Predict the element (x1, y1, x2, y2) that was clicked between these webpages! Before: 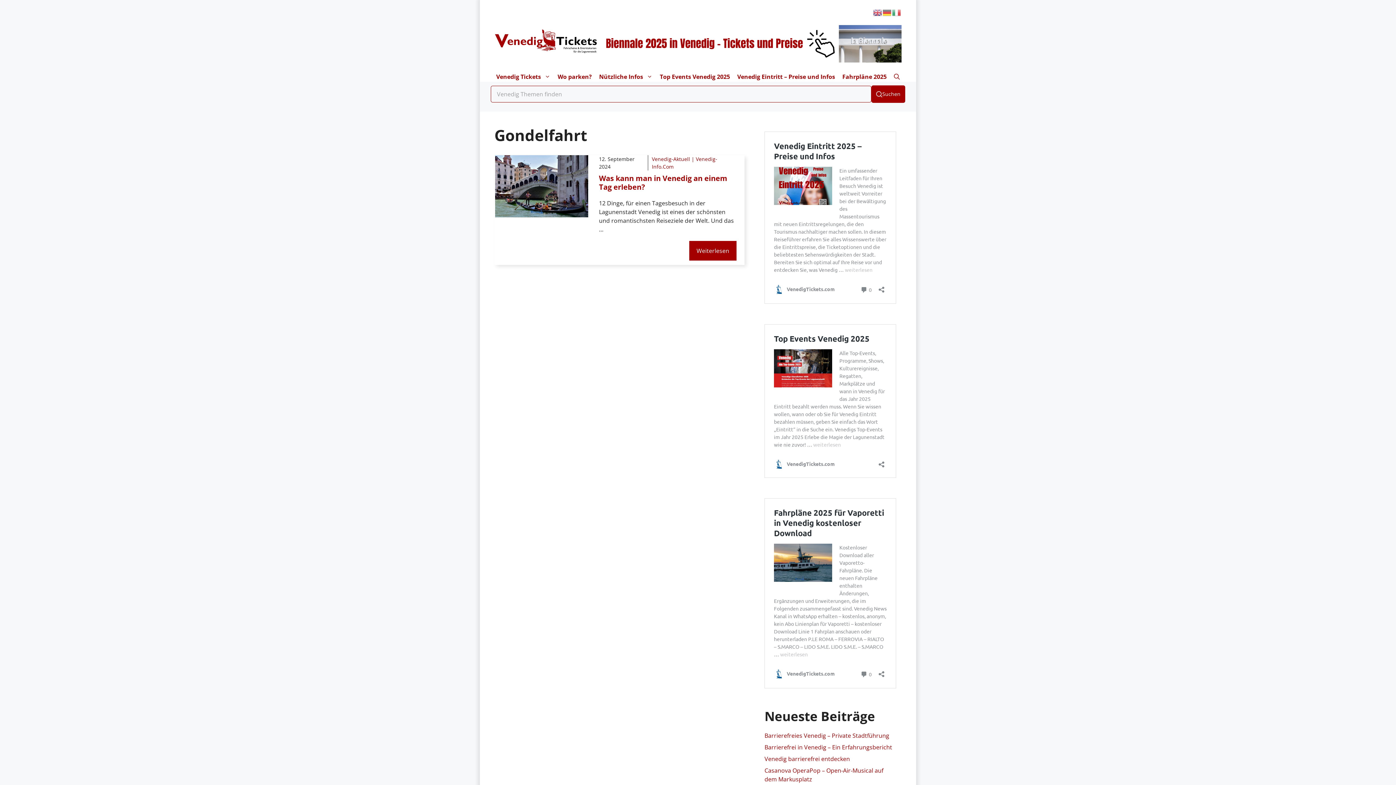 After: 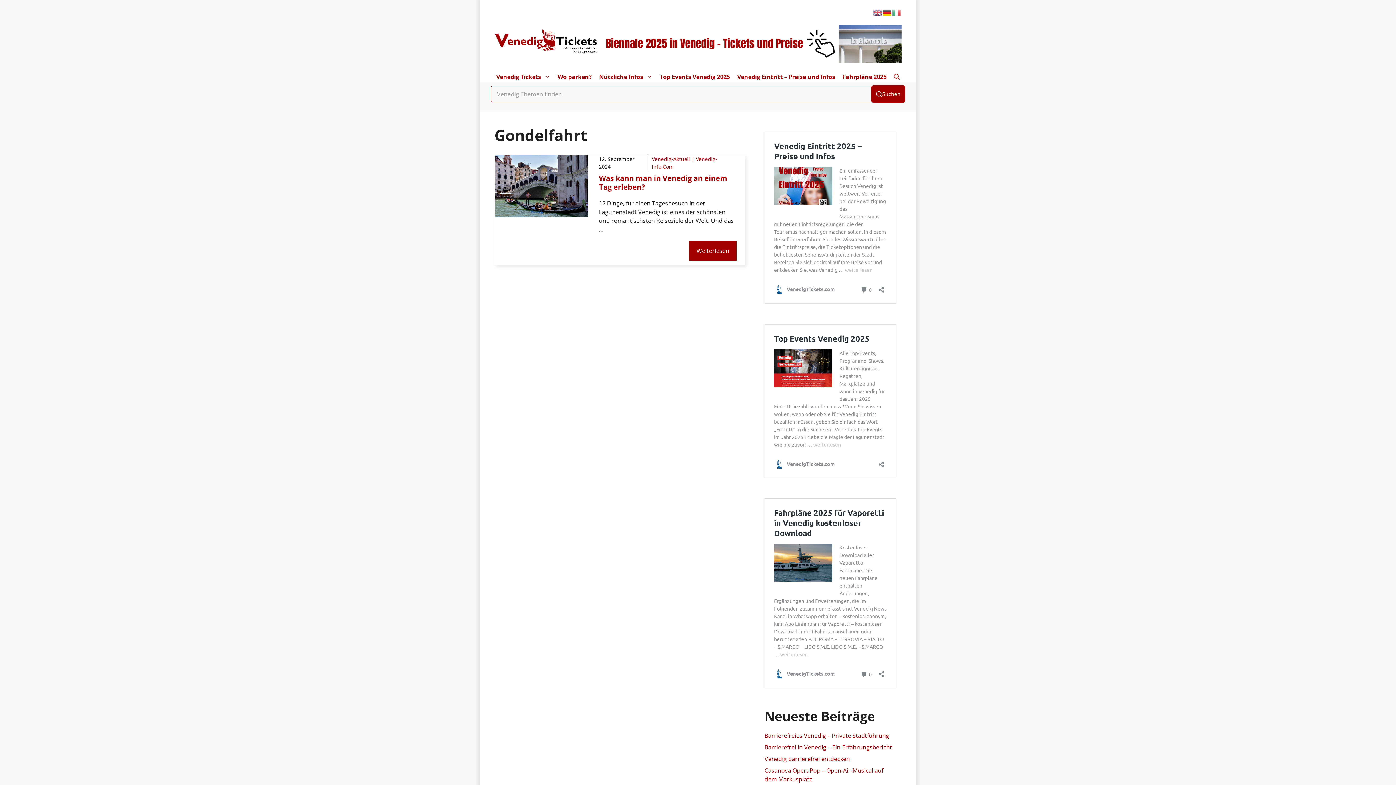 Action: bbox: (882, 9, 892, 15)